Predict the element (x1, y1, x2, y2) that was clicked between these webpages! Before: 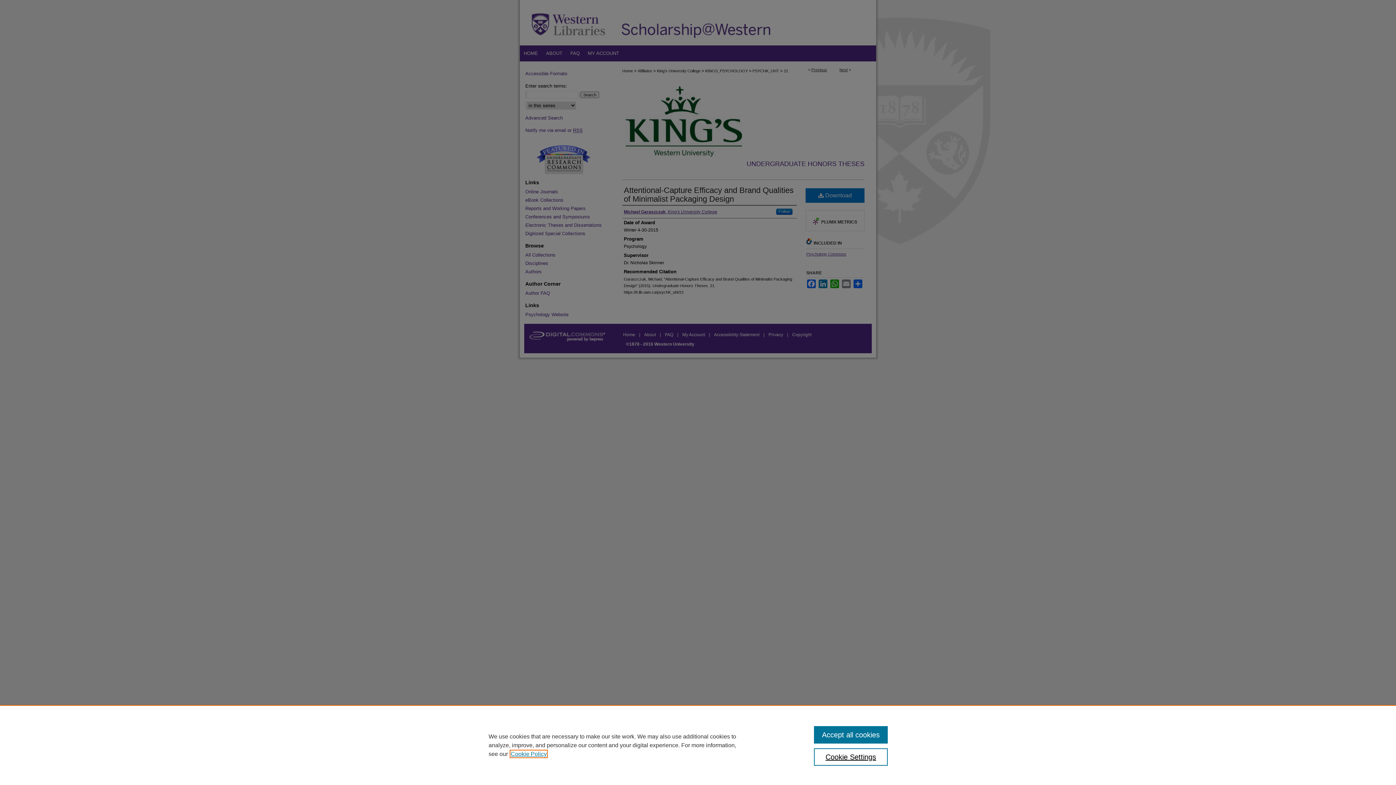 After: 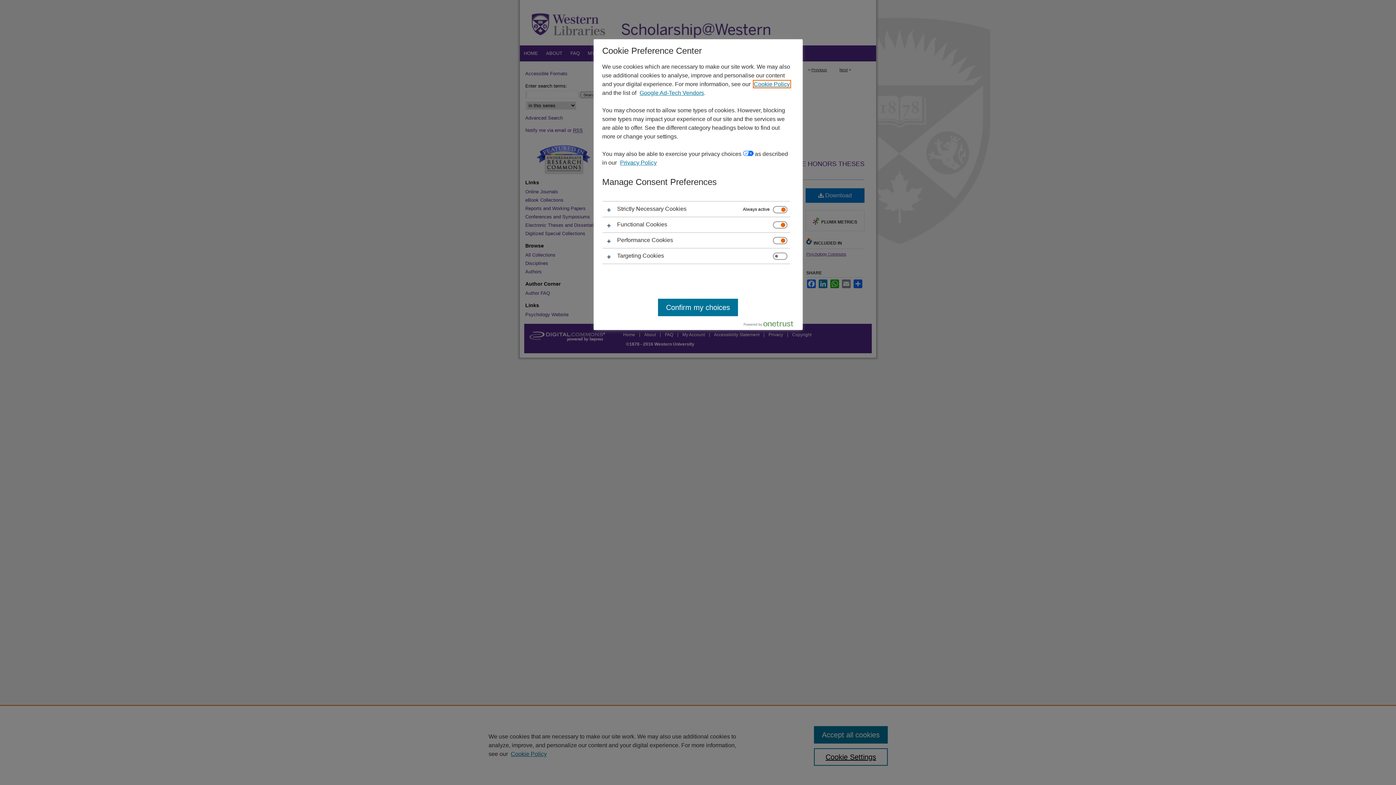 Action: bbox: (814, 748, 887, 766) label: Cookie Settings